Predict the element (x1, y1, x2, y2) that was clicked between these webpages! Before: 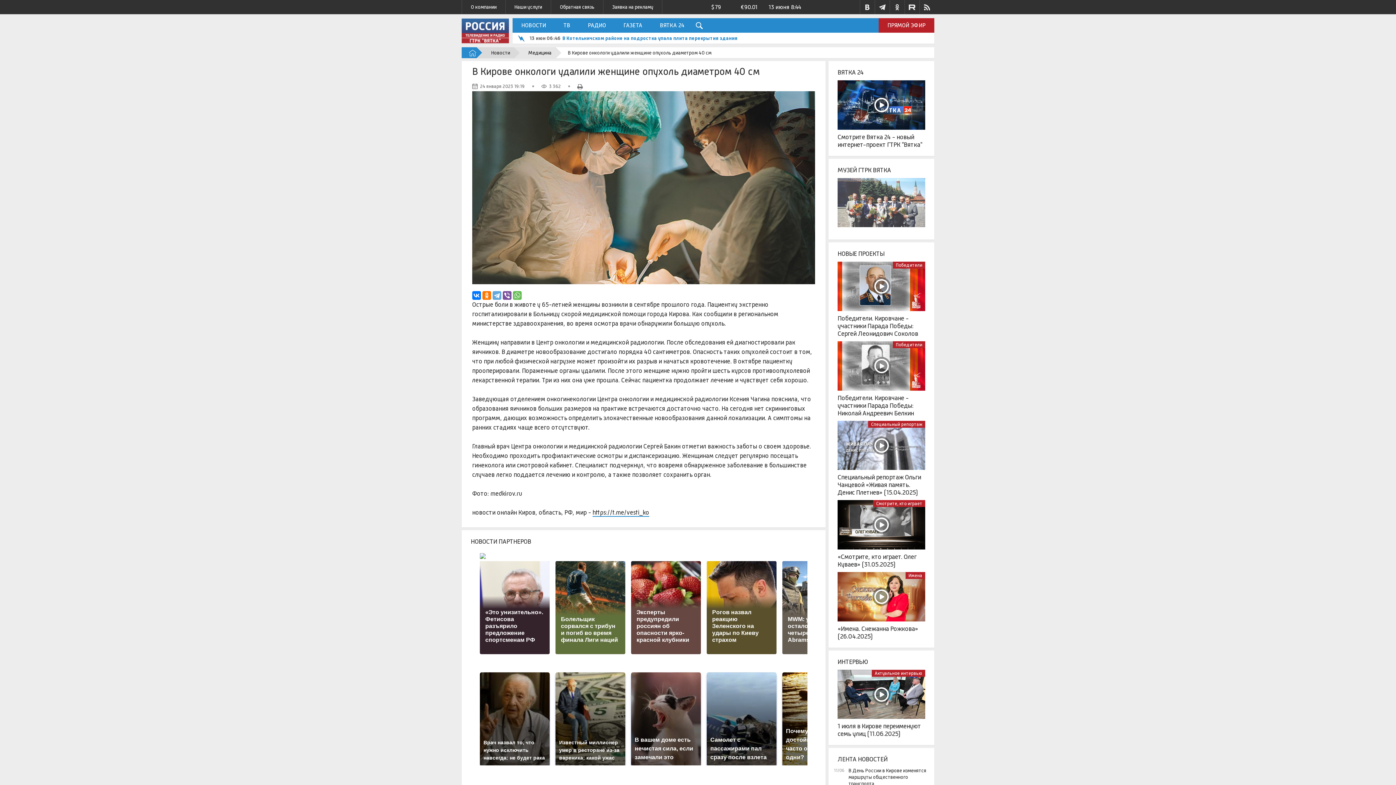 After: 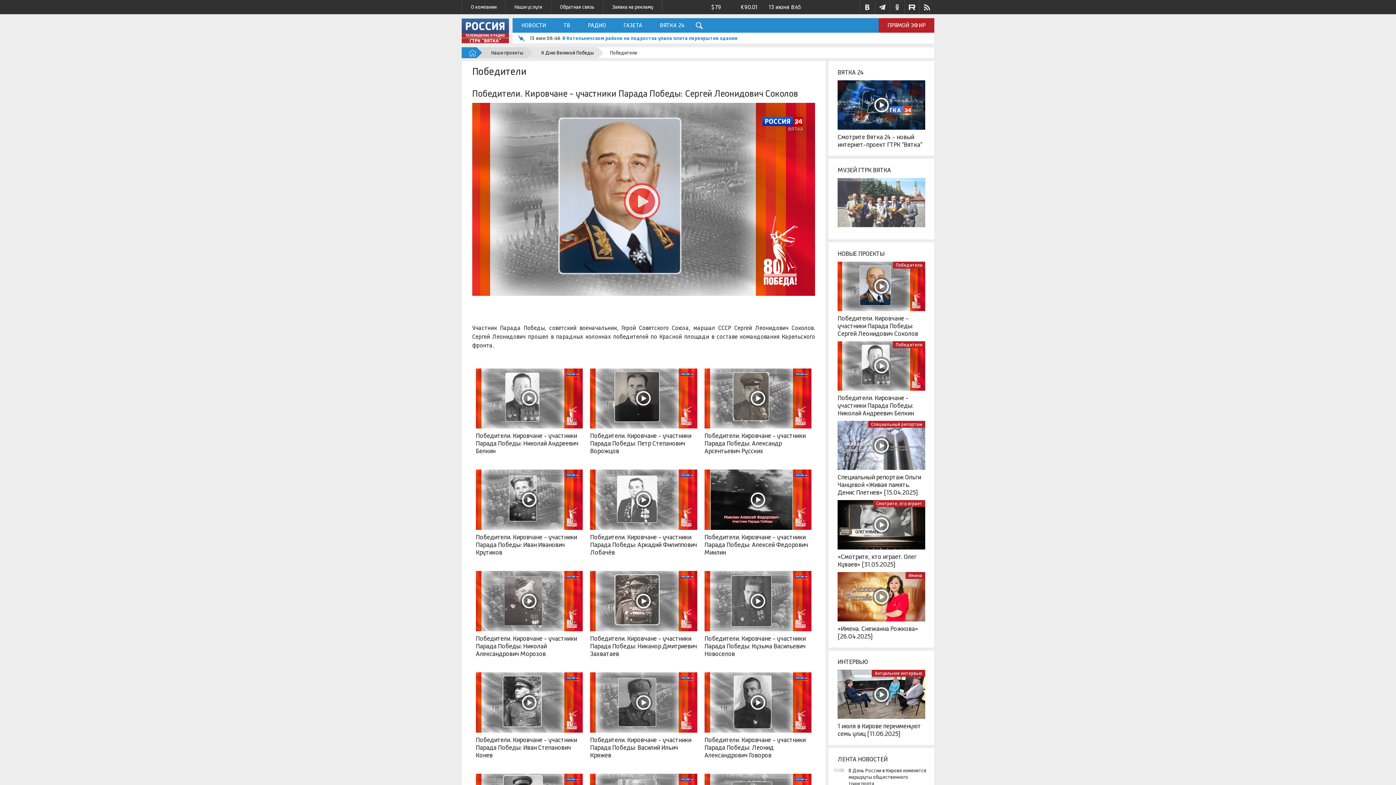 Action: label: Победители bbox: (893, 341, 925, 348)